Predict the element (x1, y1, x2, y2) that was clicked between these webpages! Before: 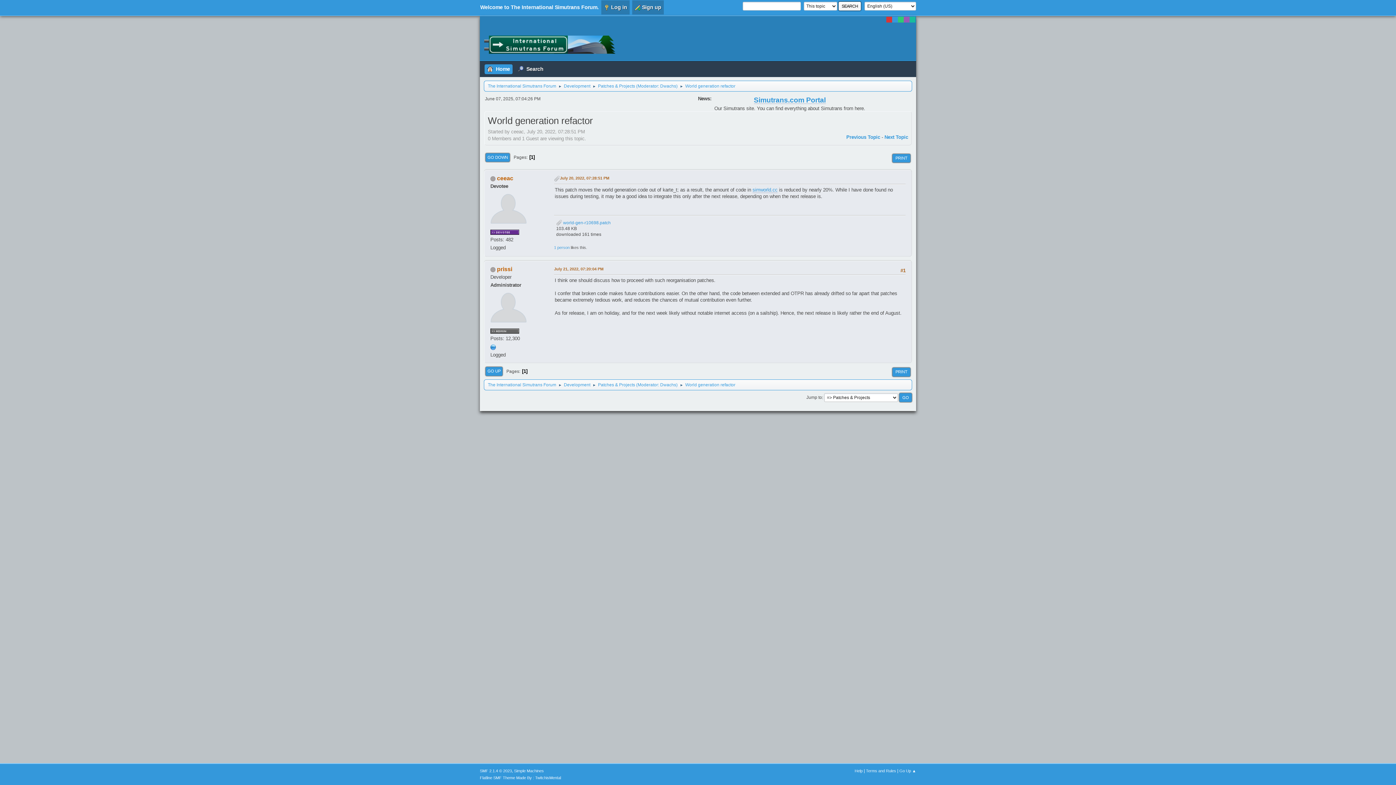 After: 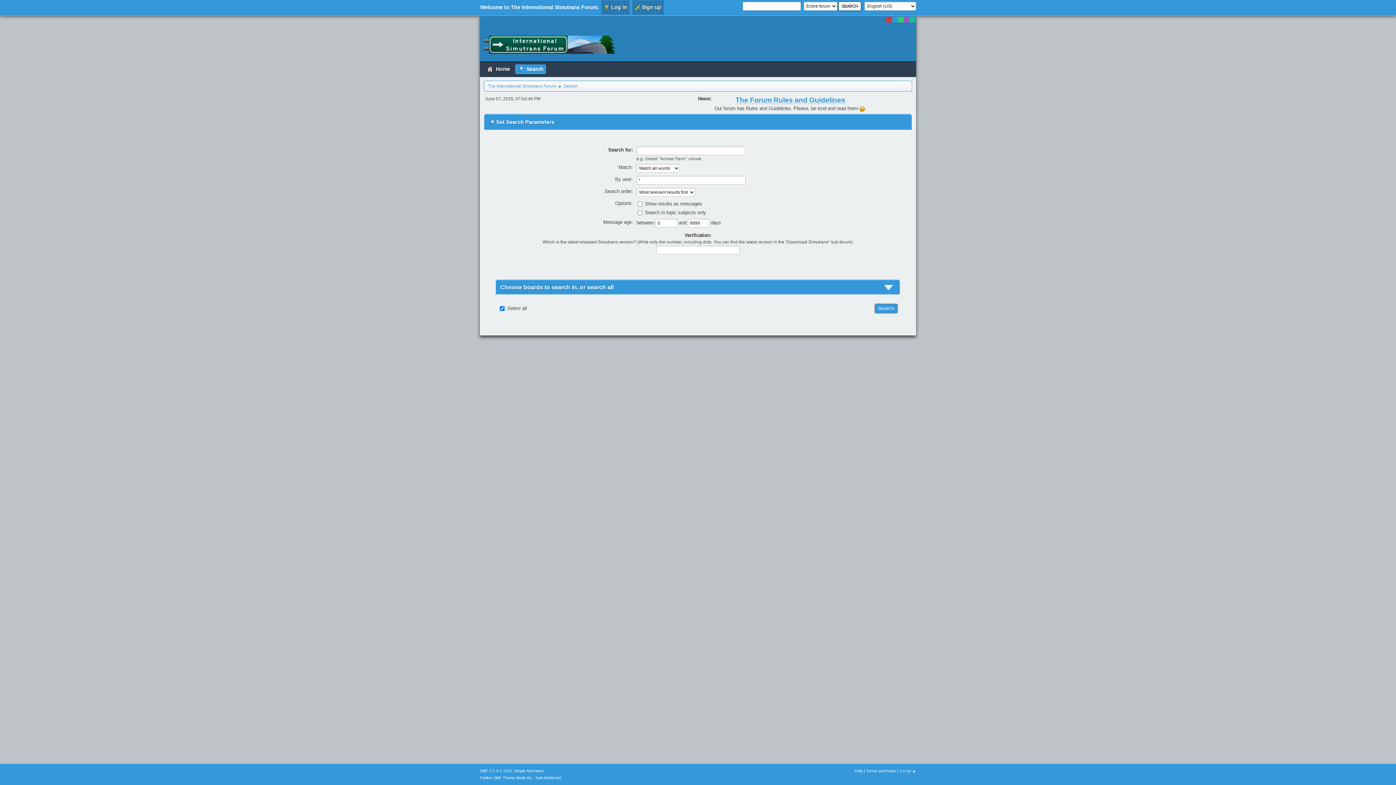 Action: label: Search bbox: (515, 64, 546, 74)